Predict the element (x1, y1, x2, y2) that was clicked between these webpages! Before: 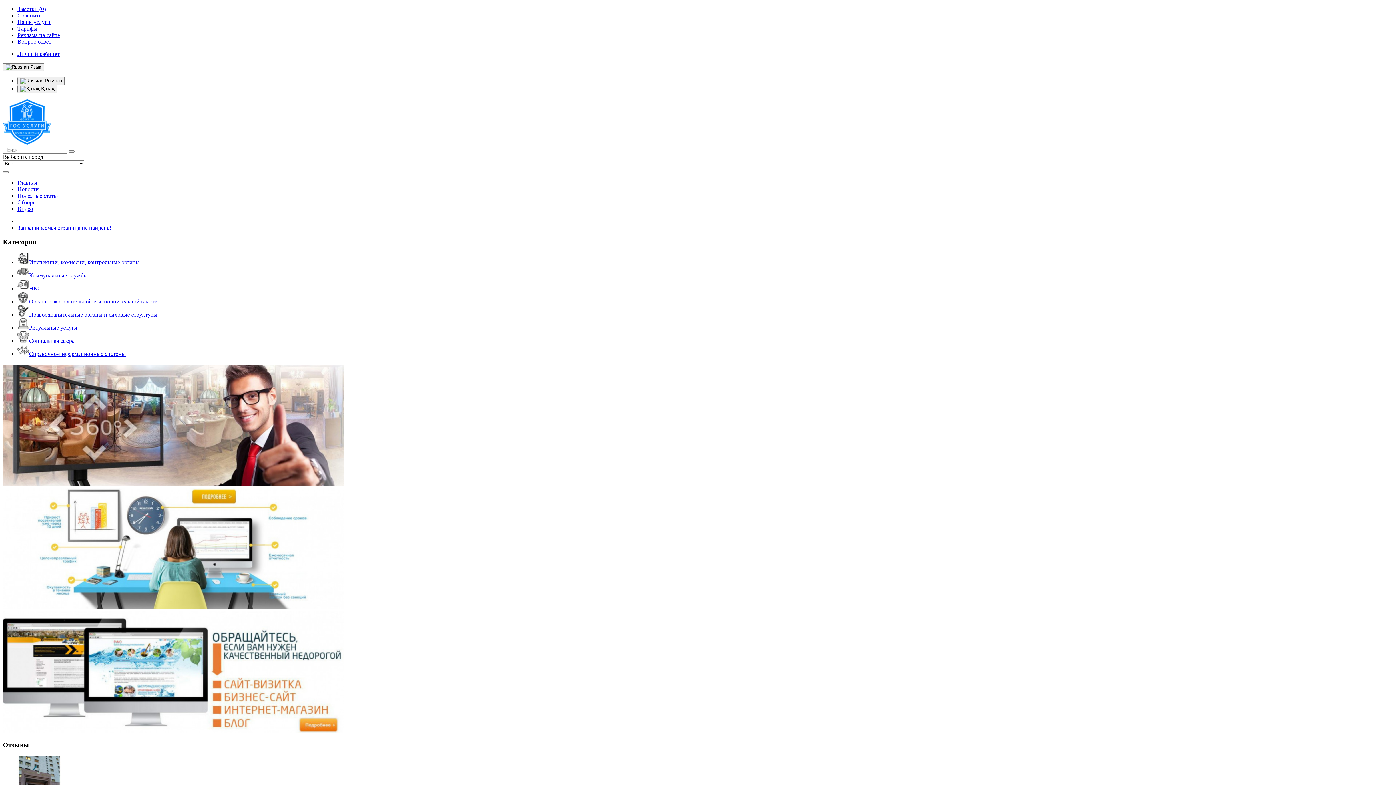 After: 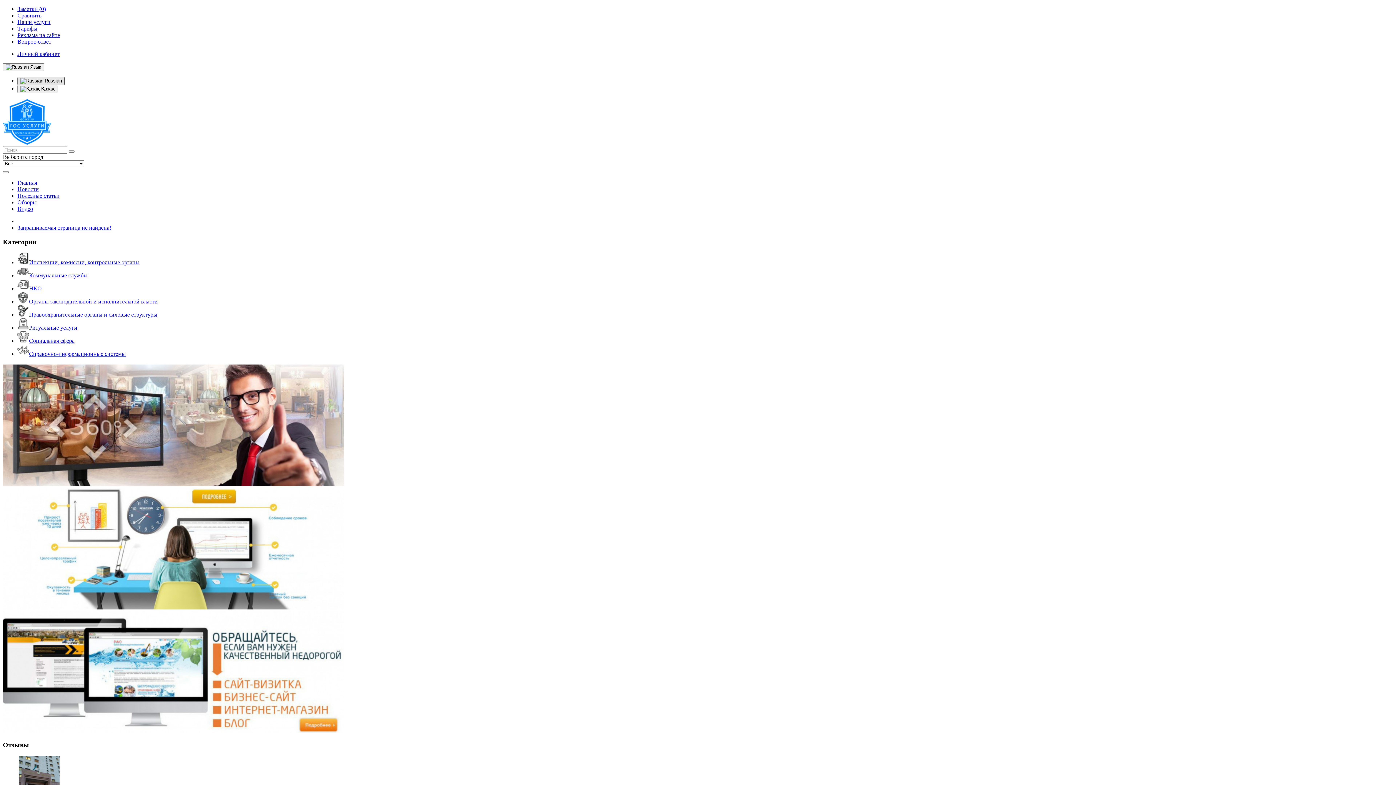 Action: bbox: (17, 77, 64, 85) label:  Russian